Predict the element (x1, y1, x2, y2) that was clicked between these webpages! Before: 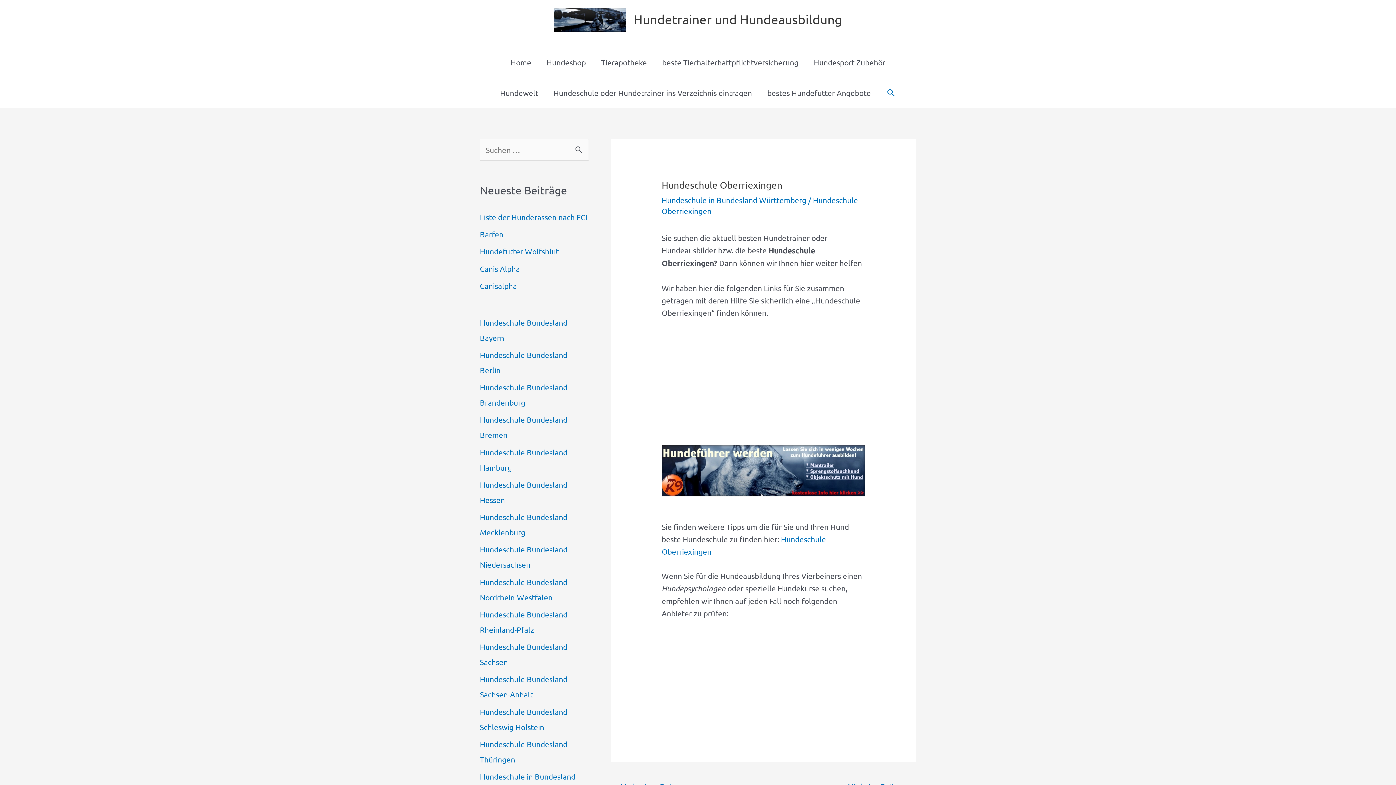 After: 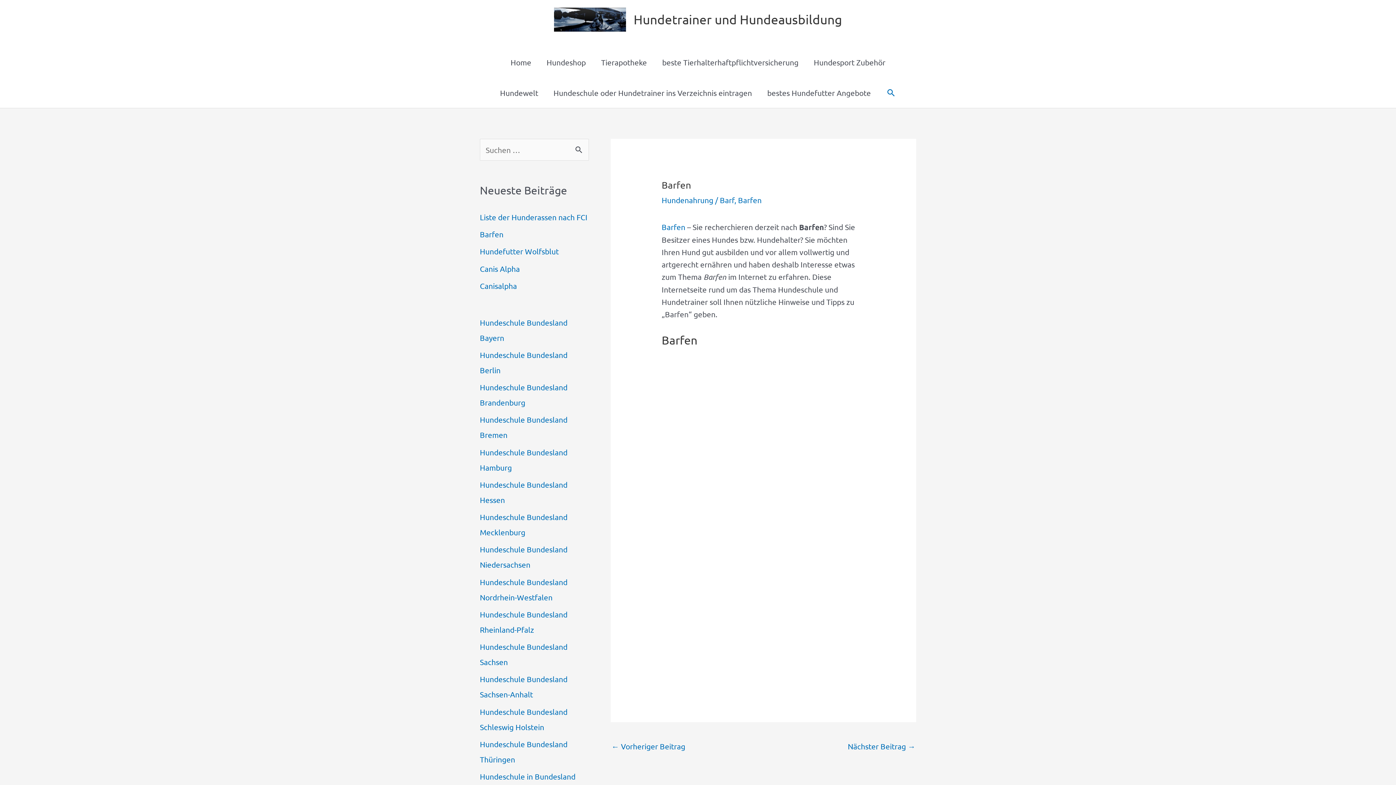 Action: bbox: (480, 229, 503, 238) label: Barfen